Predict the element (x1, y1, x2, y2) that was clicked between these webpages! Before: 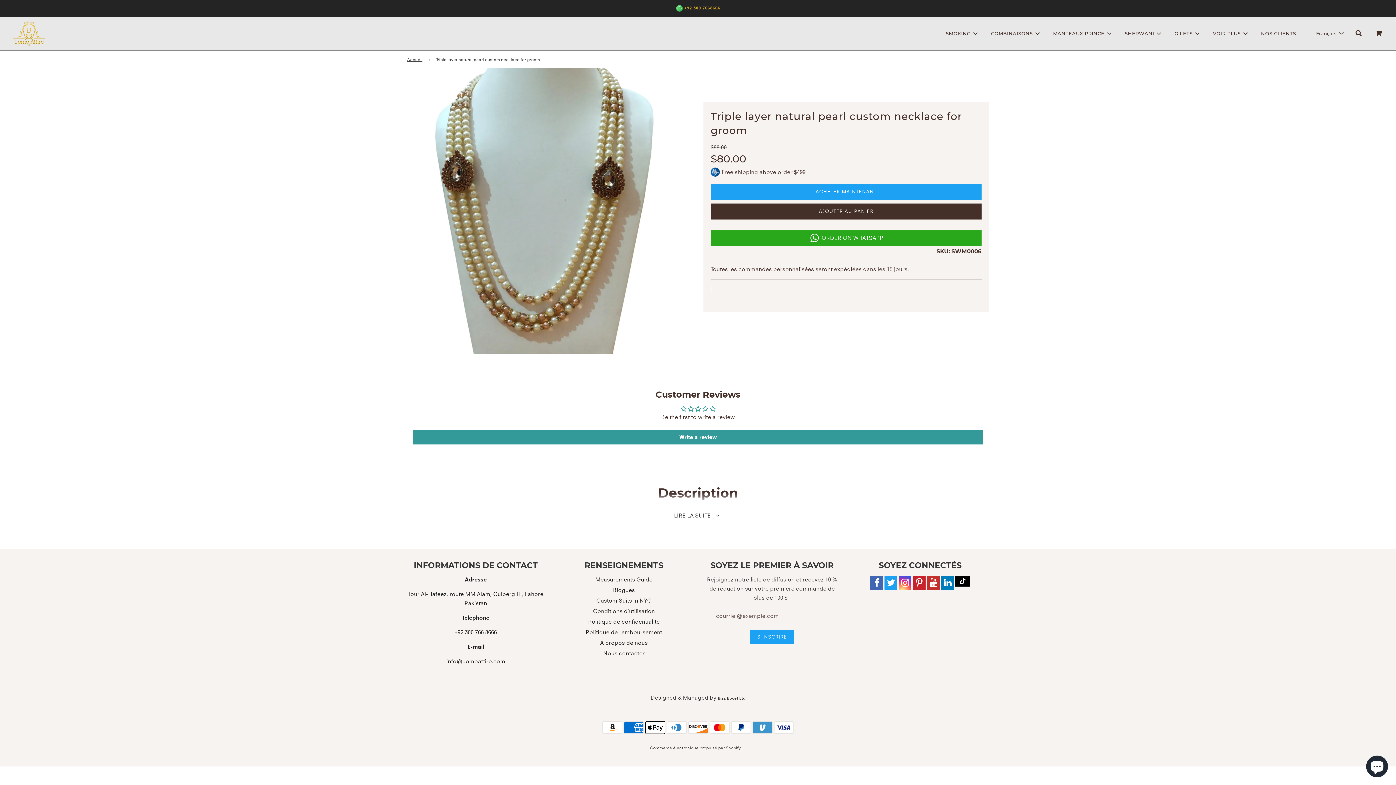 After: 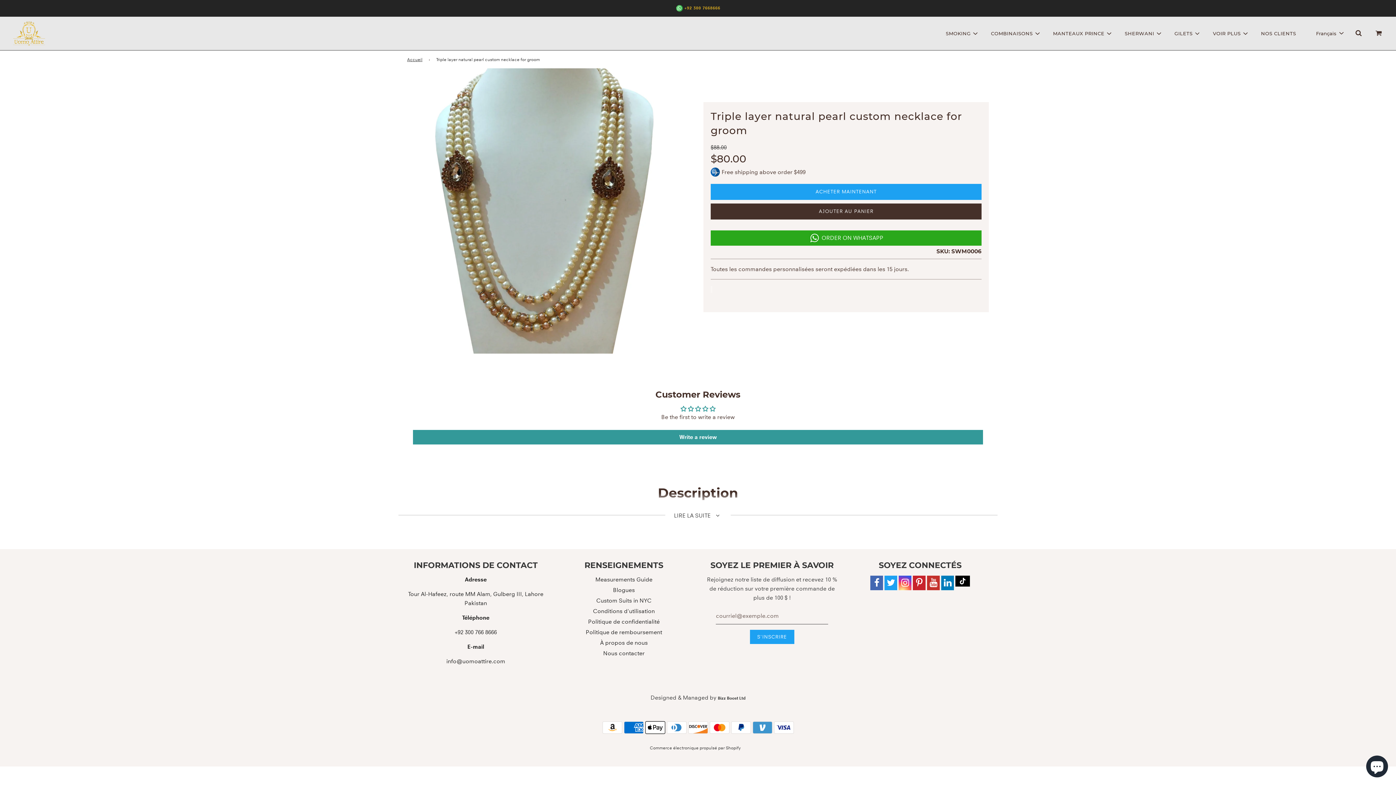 Action: bbox: (899, 575, 911, 590)